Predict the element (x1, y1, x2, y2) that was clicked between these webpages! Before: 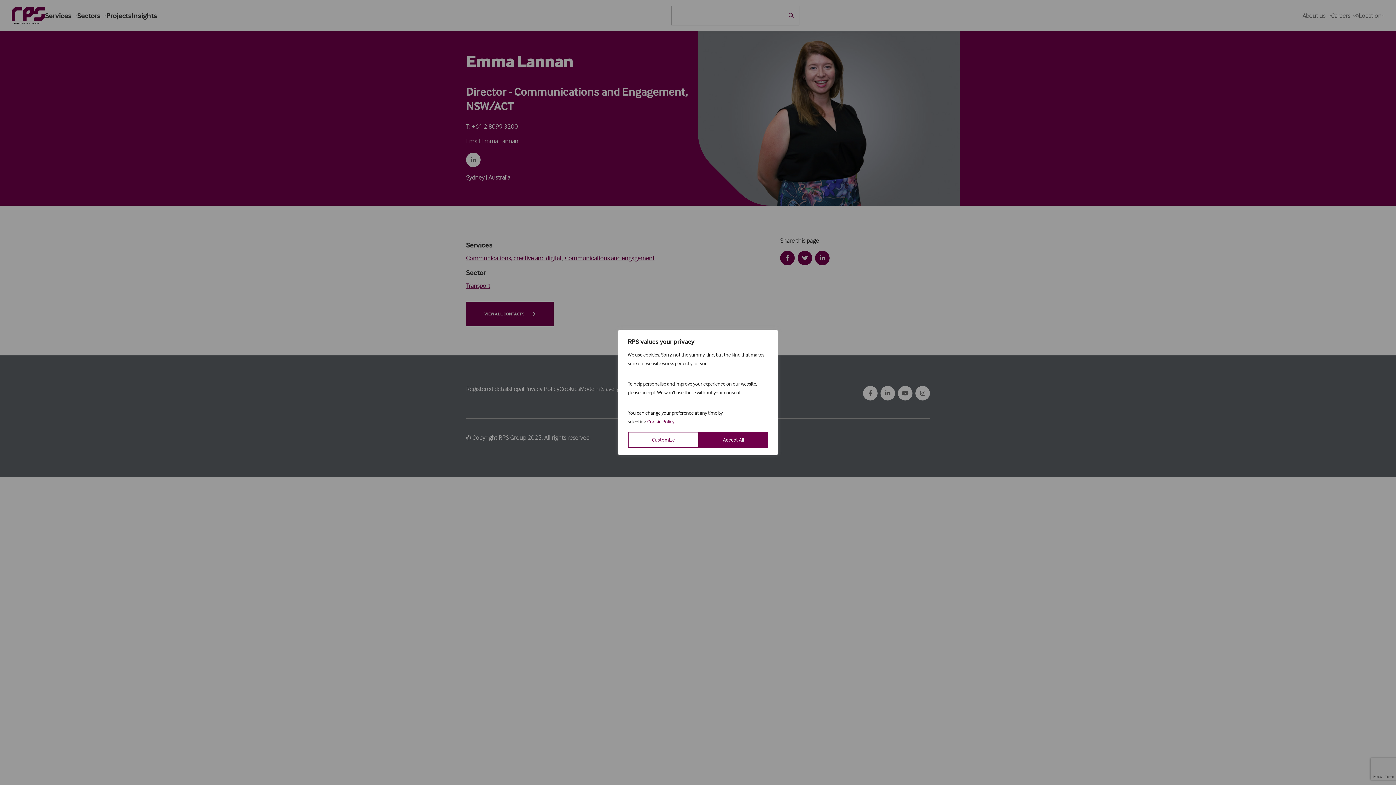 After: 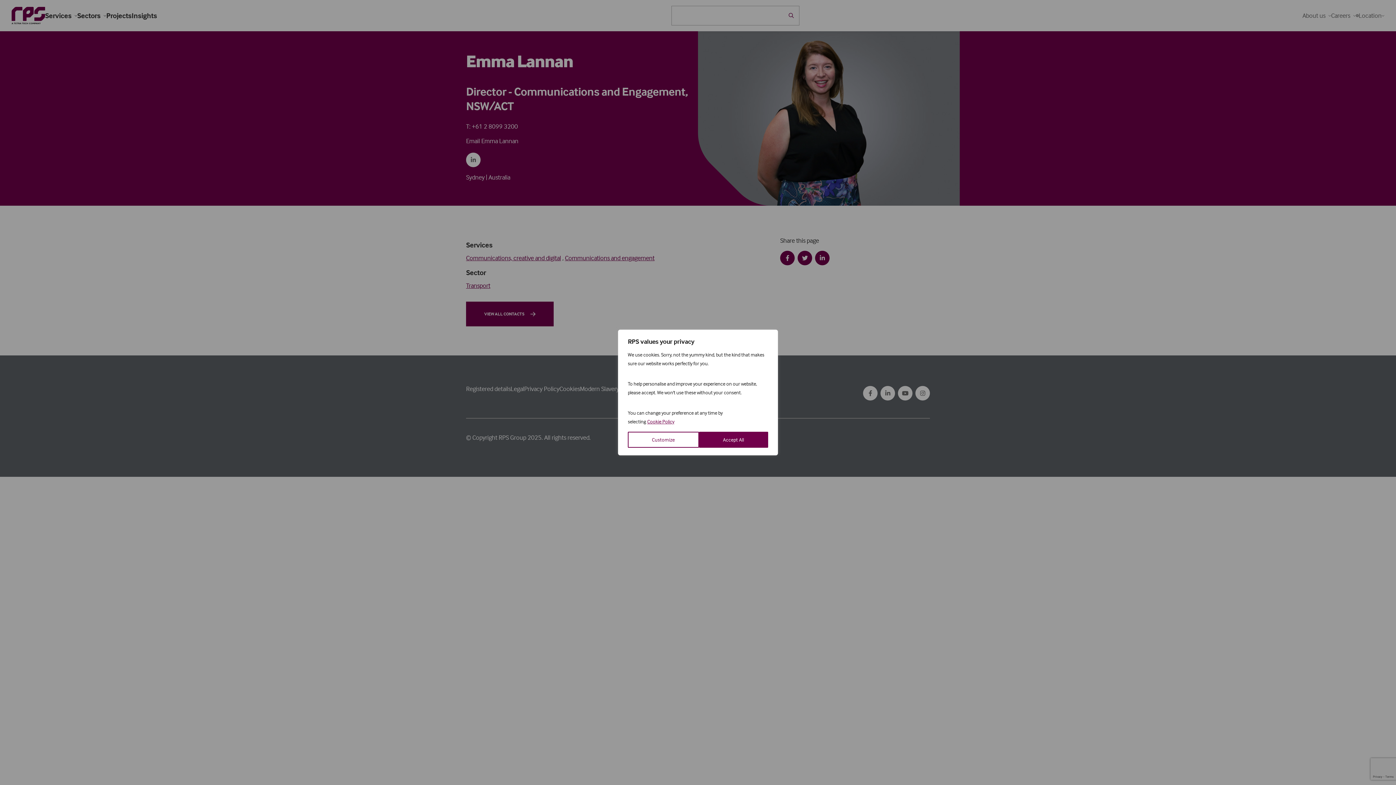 Action: label: Cookie Policy bbox: (647, 418, 674, 425)